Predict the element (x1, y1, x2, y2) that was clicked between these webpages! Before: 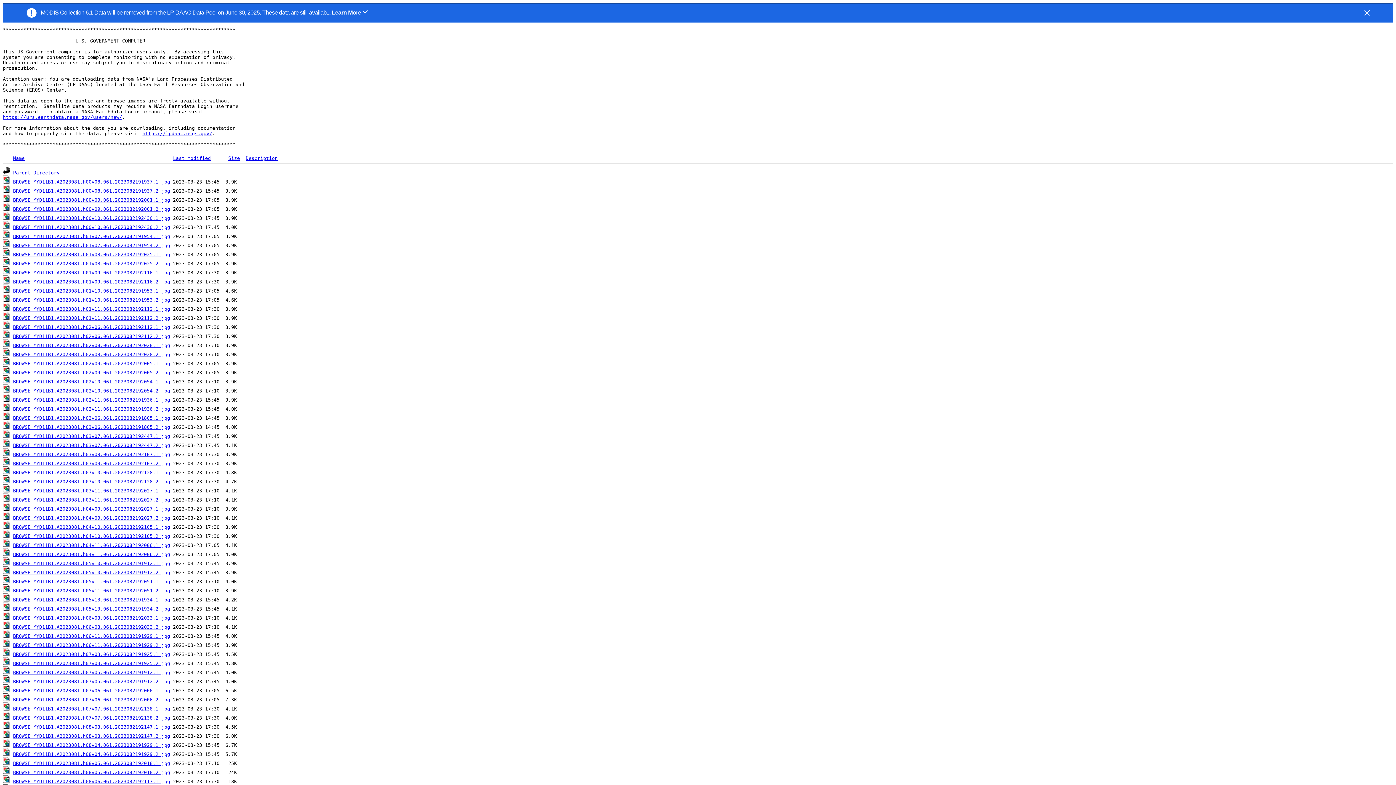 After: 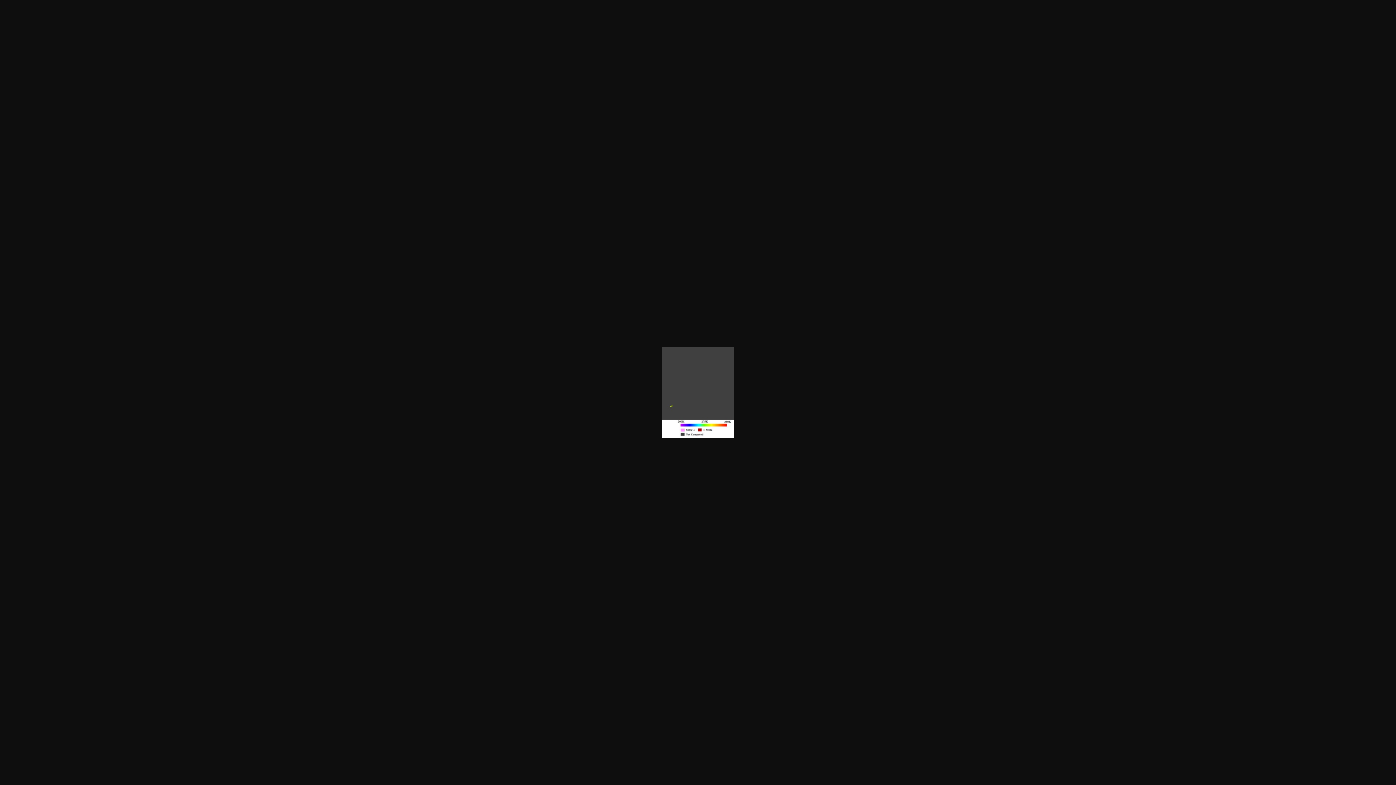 Action: bbox: (13, 424, 170, 430) label: BROWSE.MYD11B1.A2023081.h03v06.061.2023082191805.2.jpg